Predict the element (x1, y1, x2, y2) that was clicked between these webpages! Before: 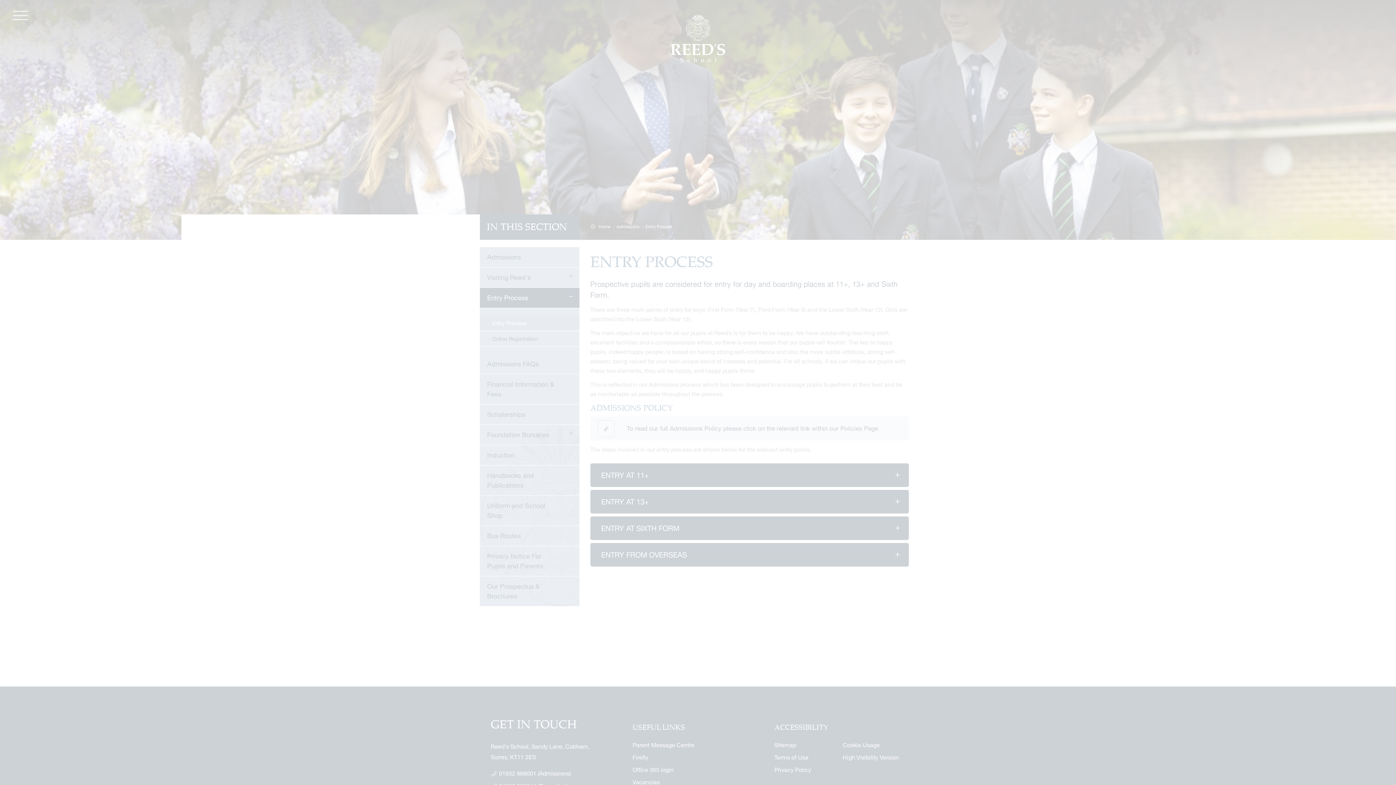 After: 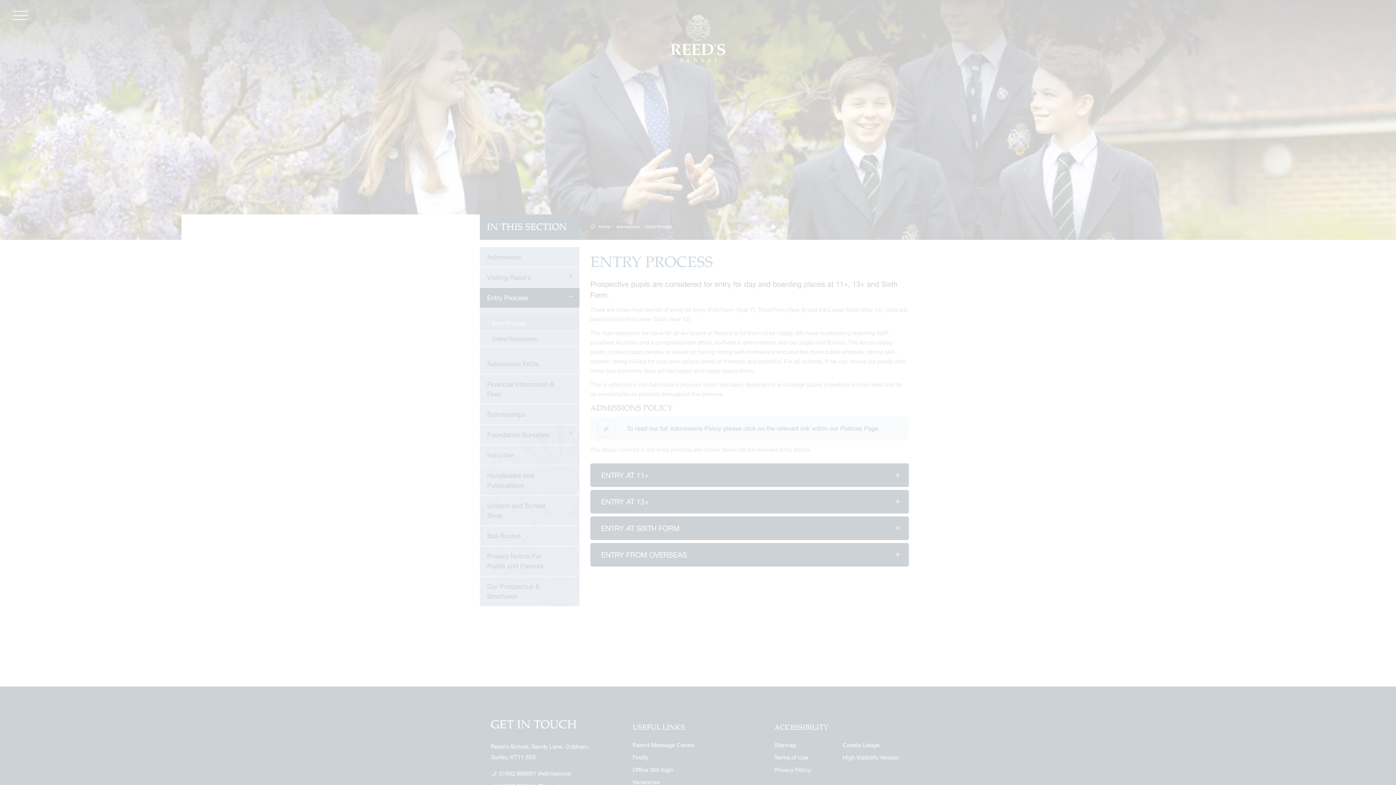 Action: label: MANAGE PREFERENCES bbox: (47, 741, 109, 755)